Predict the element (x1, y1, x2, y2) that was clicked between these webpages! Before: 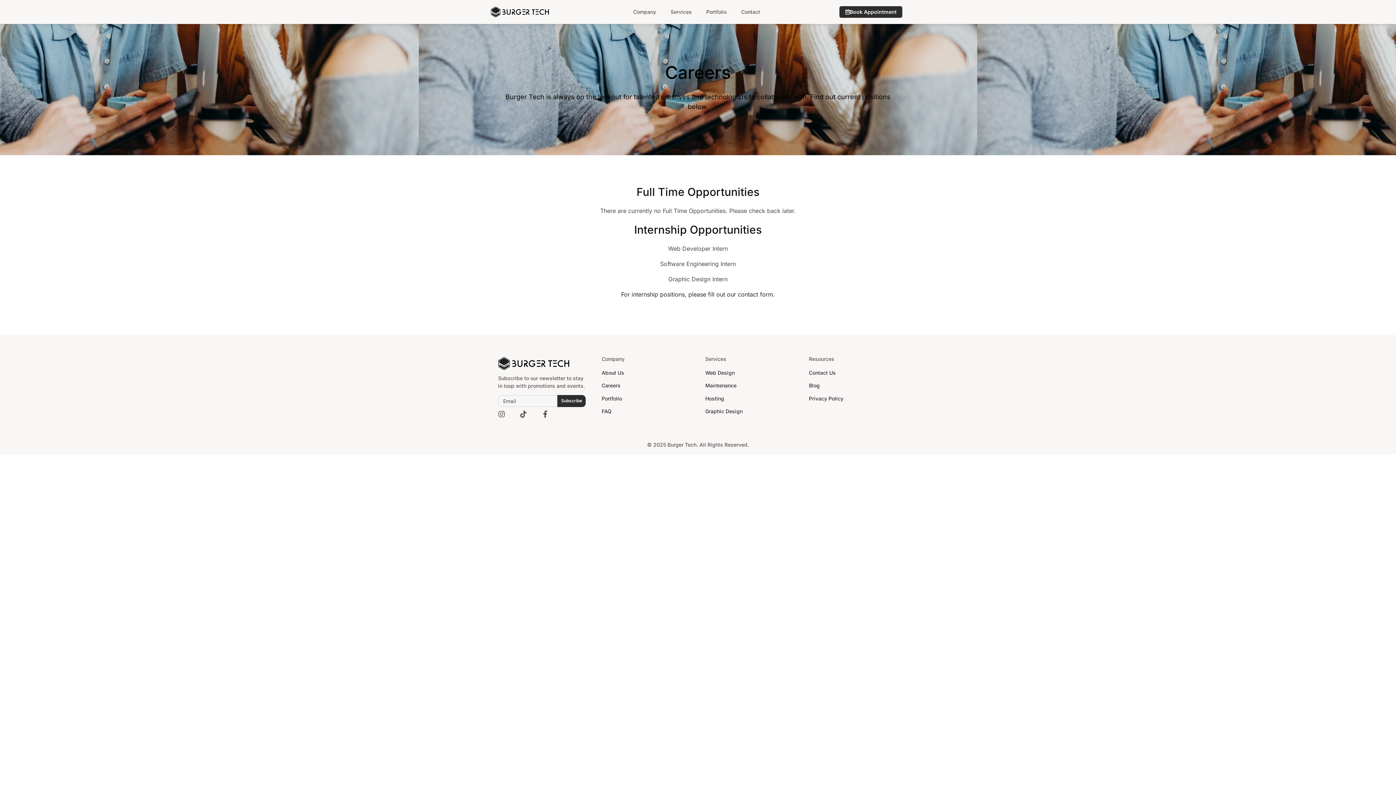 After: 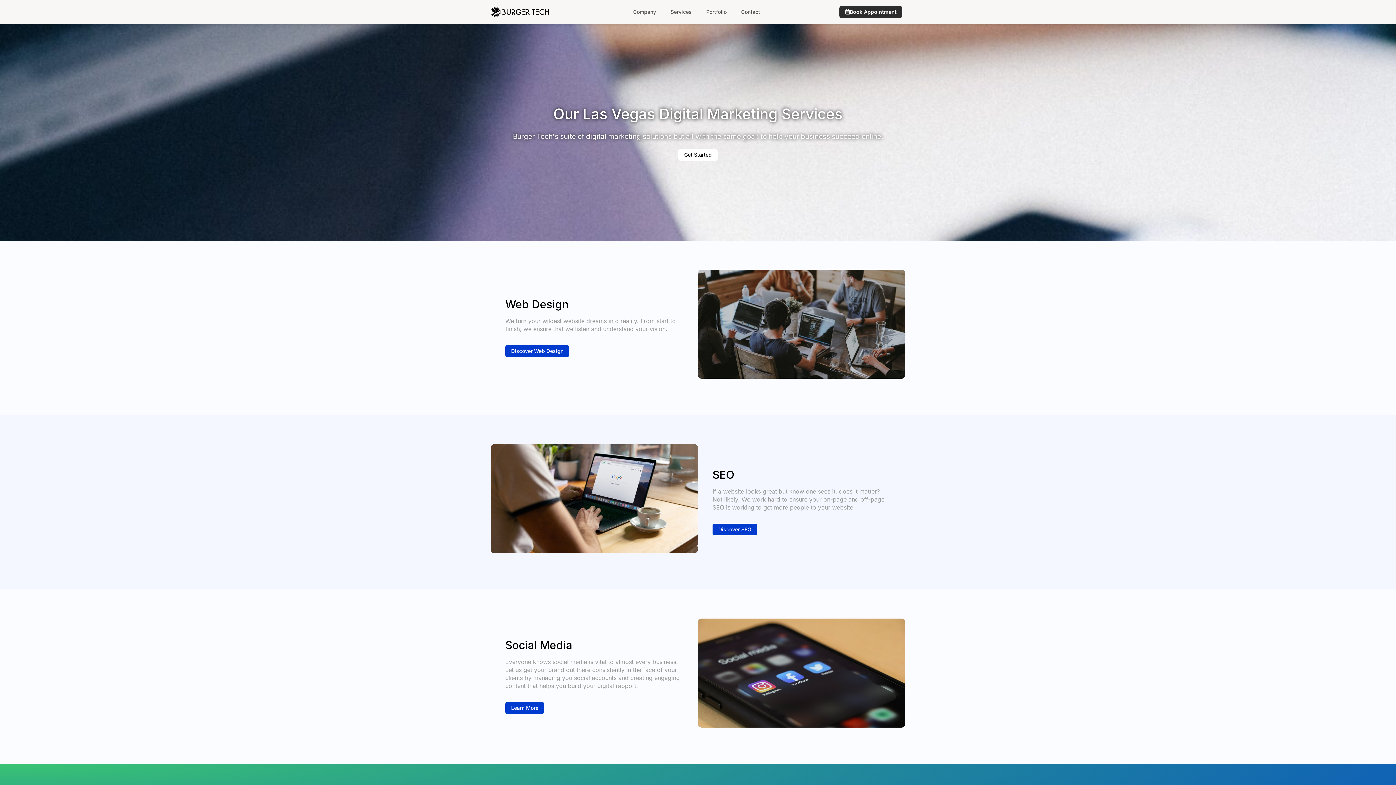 Action: bbox: (705, 369, 734, 376) label: Web Design